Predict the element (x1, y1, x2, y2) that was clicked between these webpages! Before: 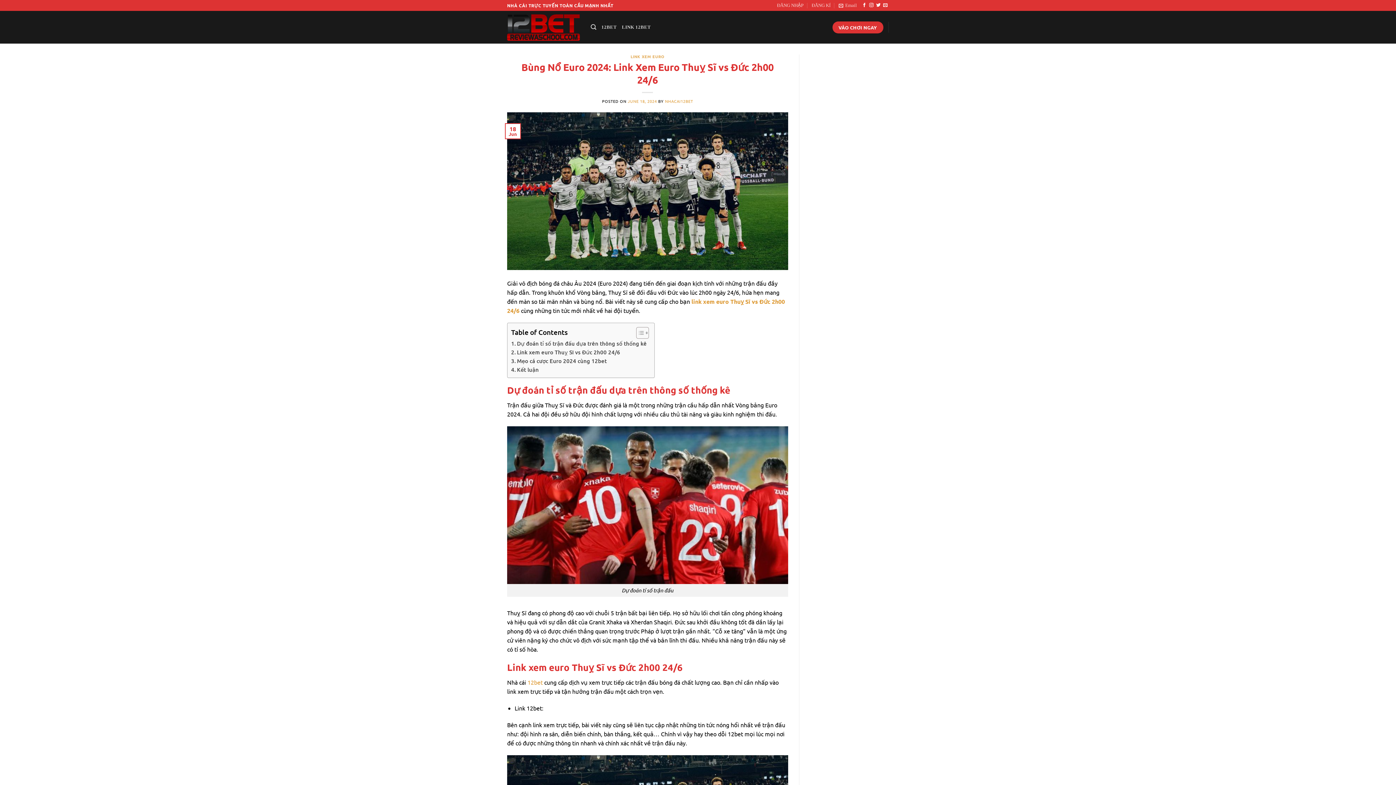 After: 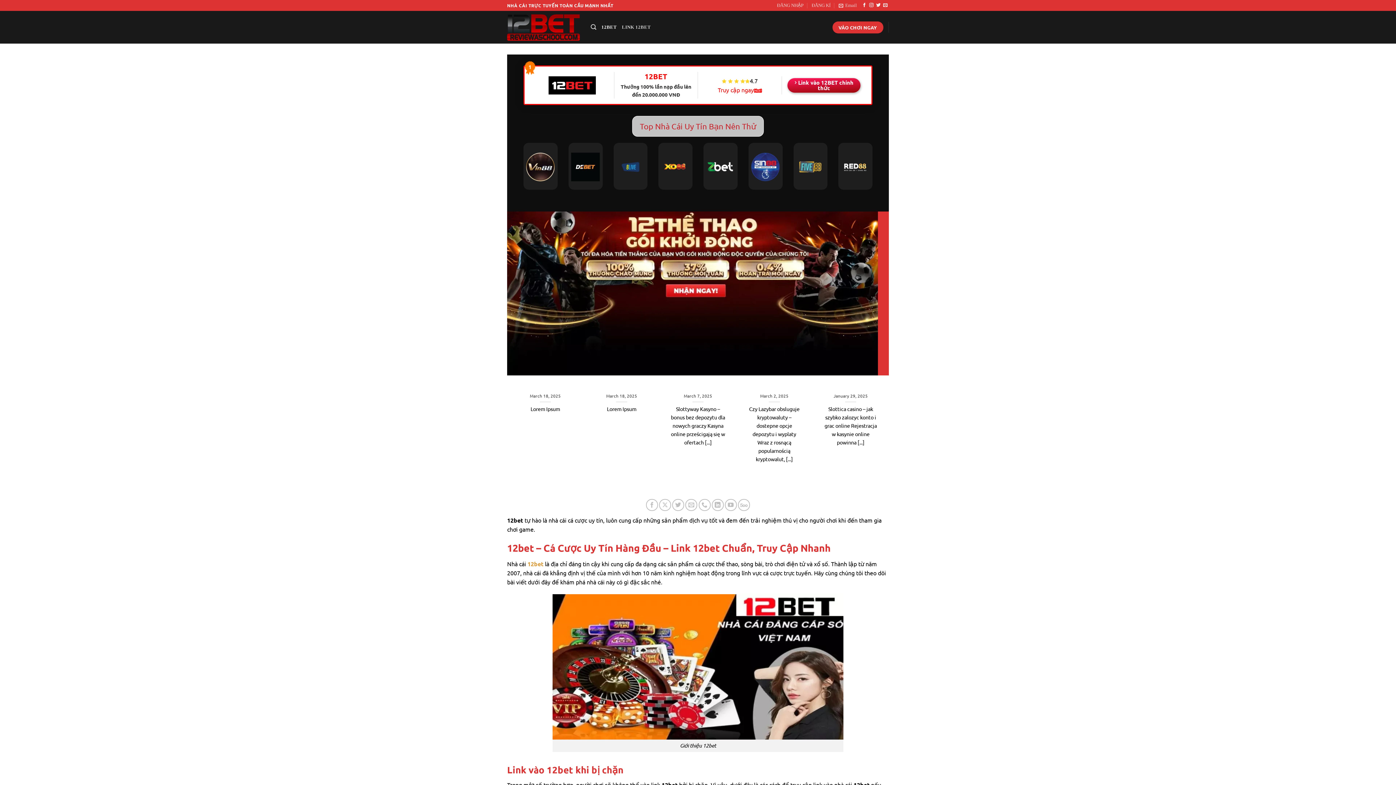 Action: bbox: (601, 20, 616, 34) label: 12BET